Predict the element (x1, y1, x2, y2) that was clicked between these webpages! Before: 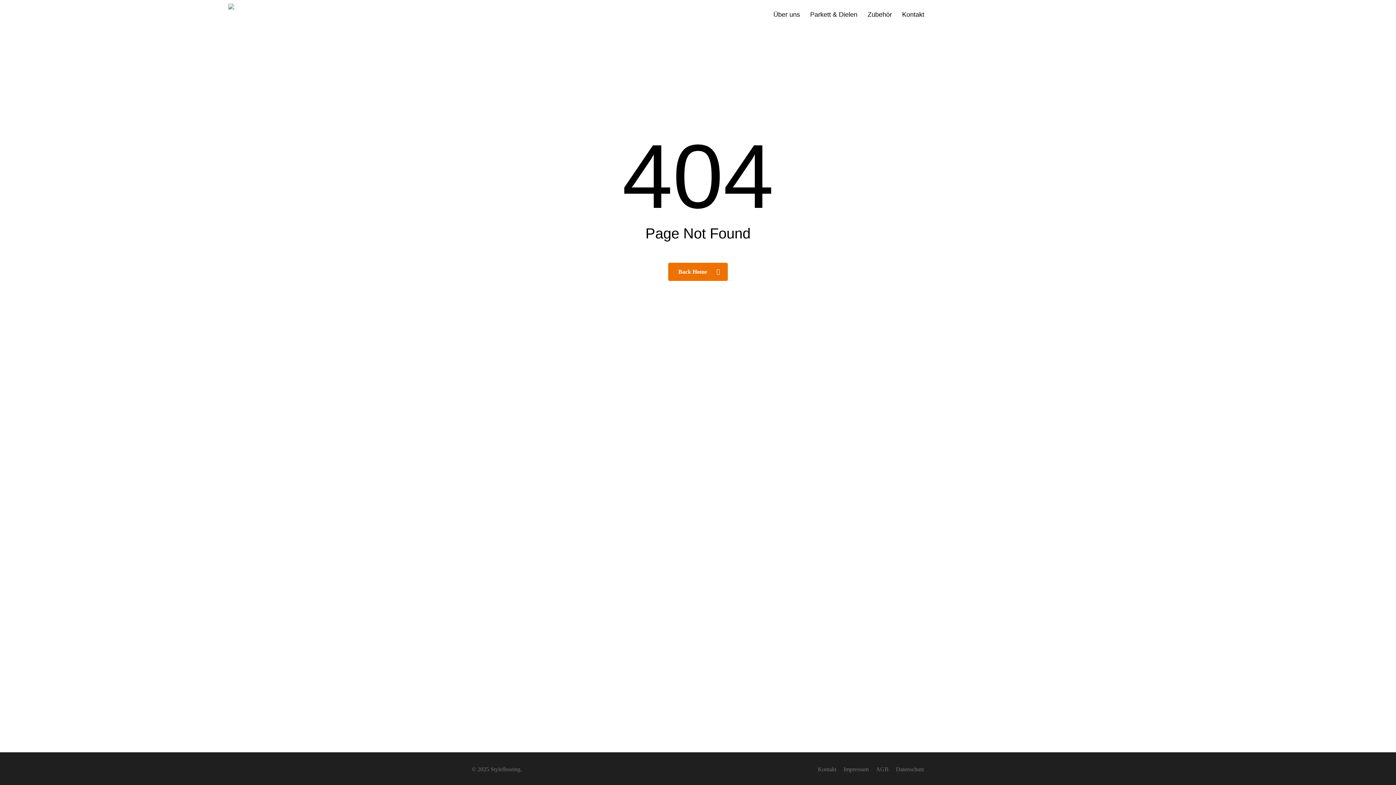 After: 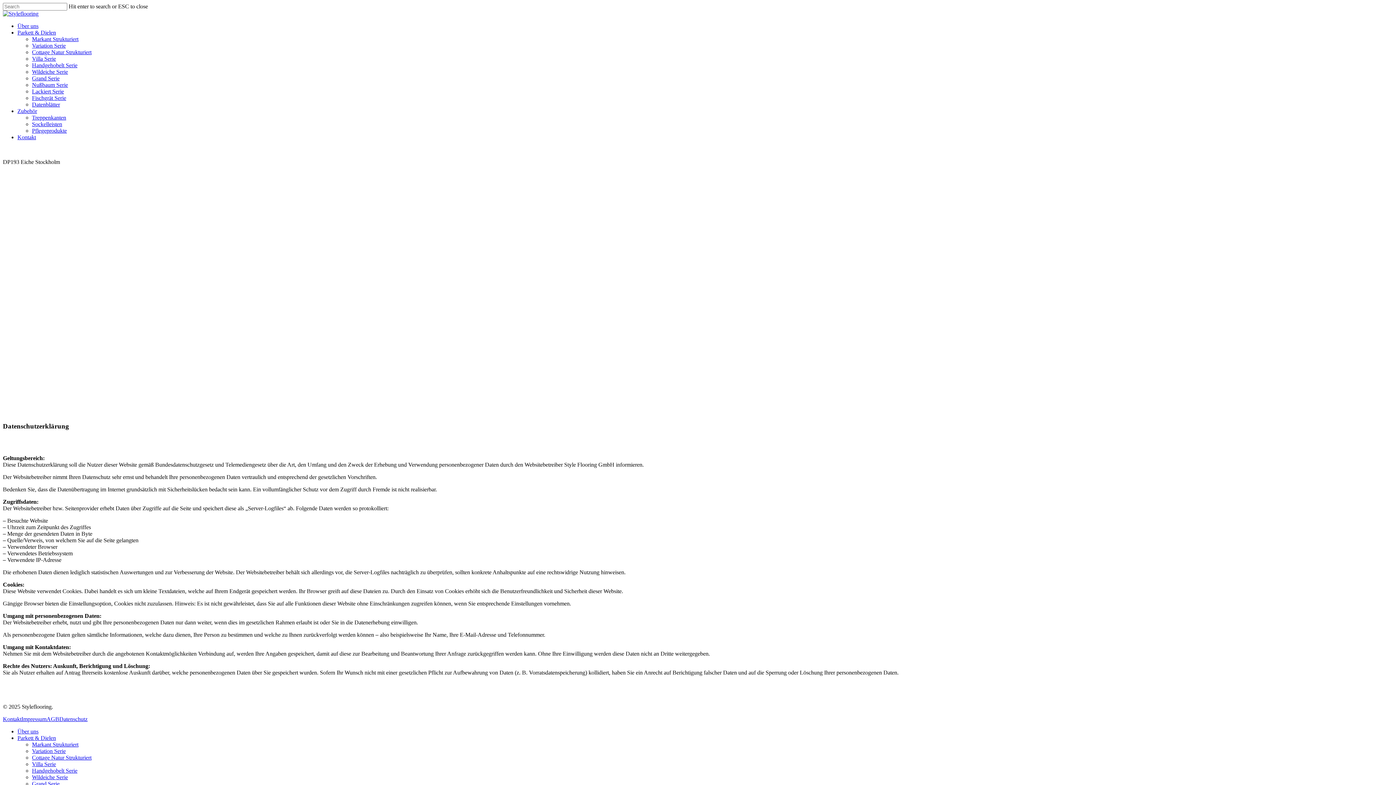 Action: label: Datenschutz bbox: (896, 766, 924, 772)